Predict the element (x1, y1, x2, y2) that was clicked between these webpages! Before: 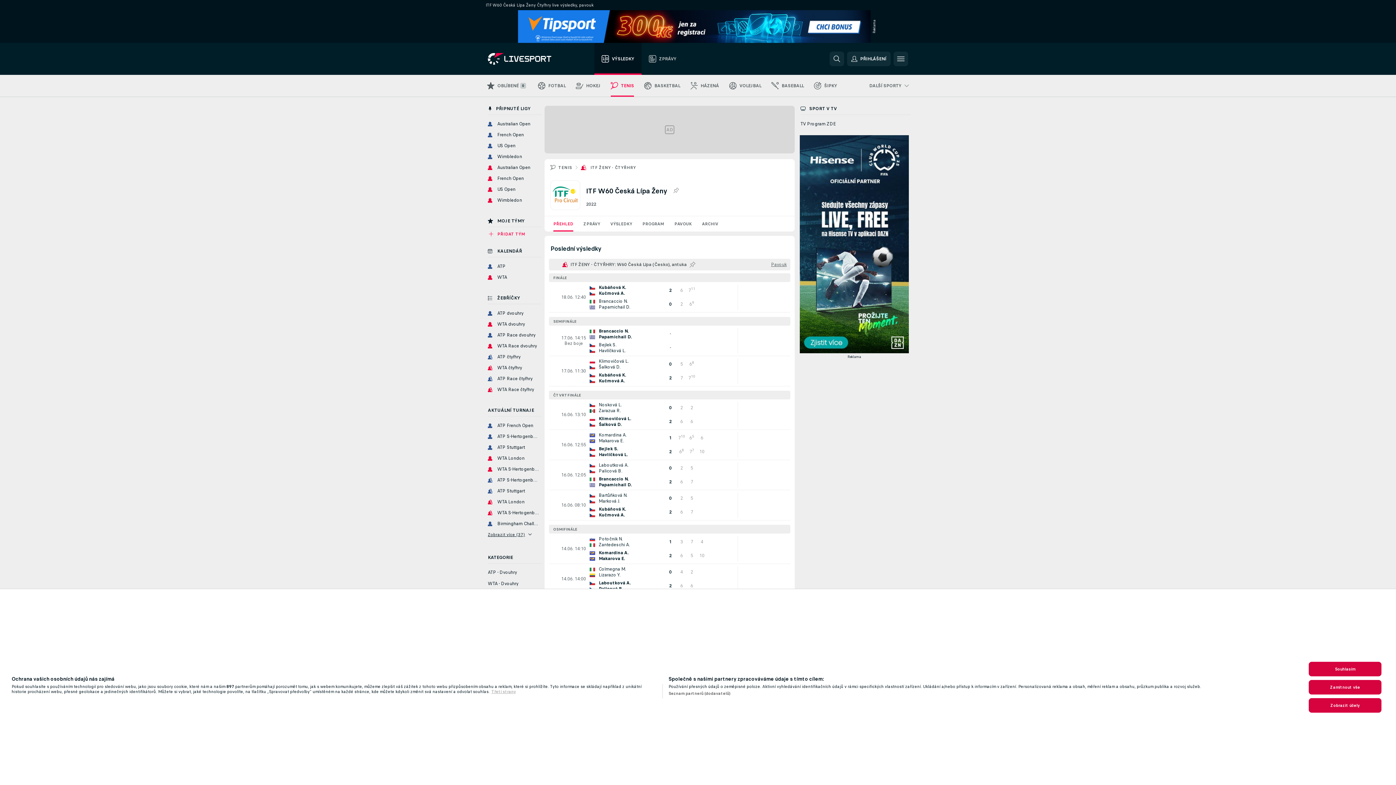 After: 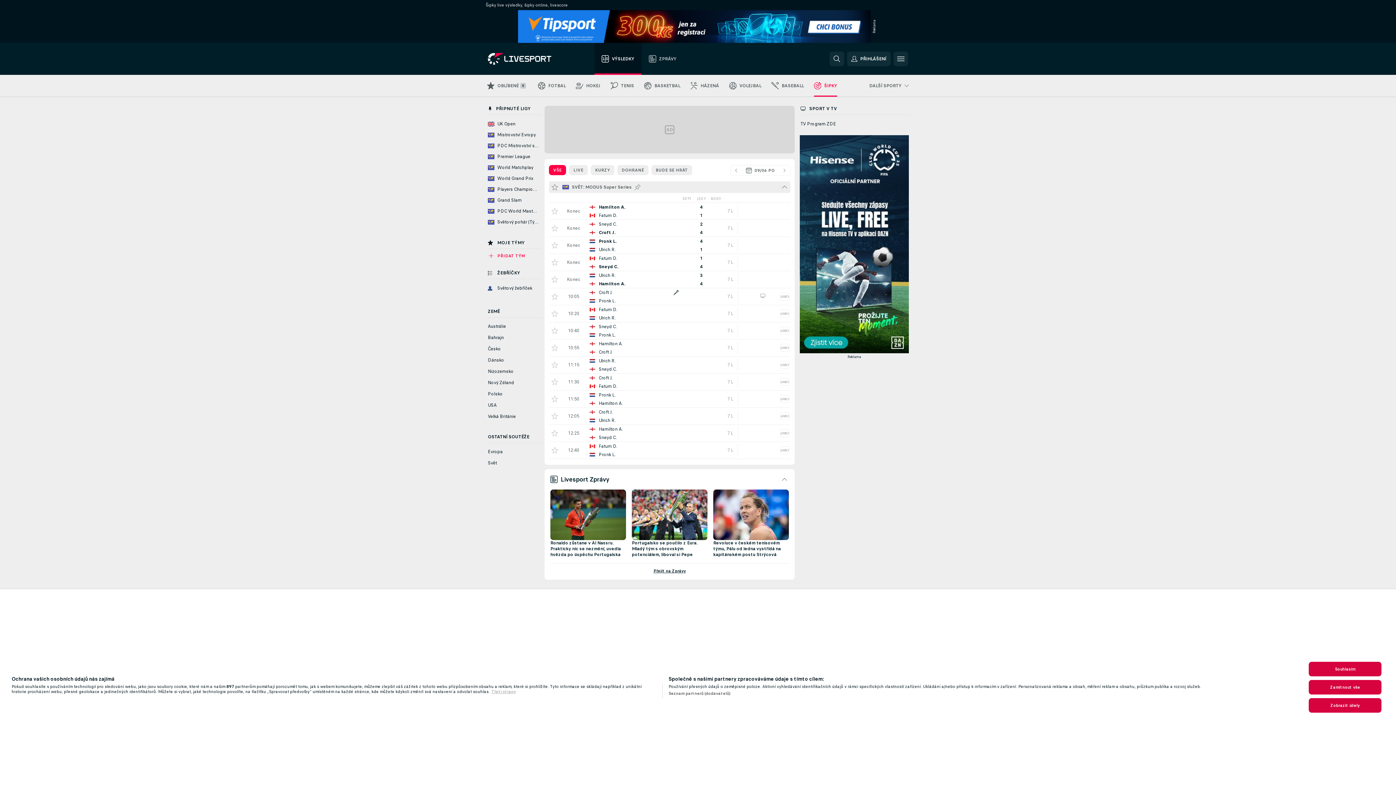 Action: bbox: (809, 74, 842, 96) label: ŠIPKY